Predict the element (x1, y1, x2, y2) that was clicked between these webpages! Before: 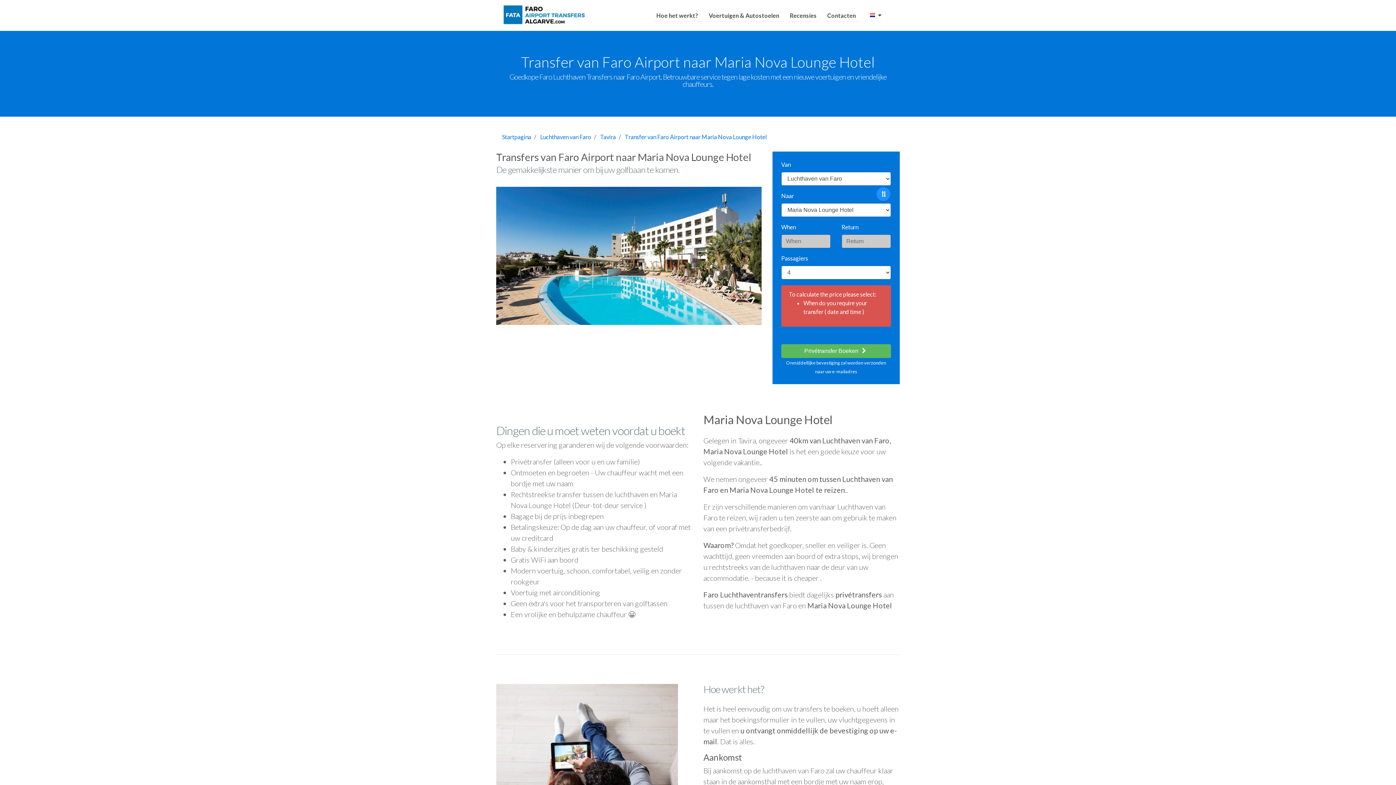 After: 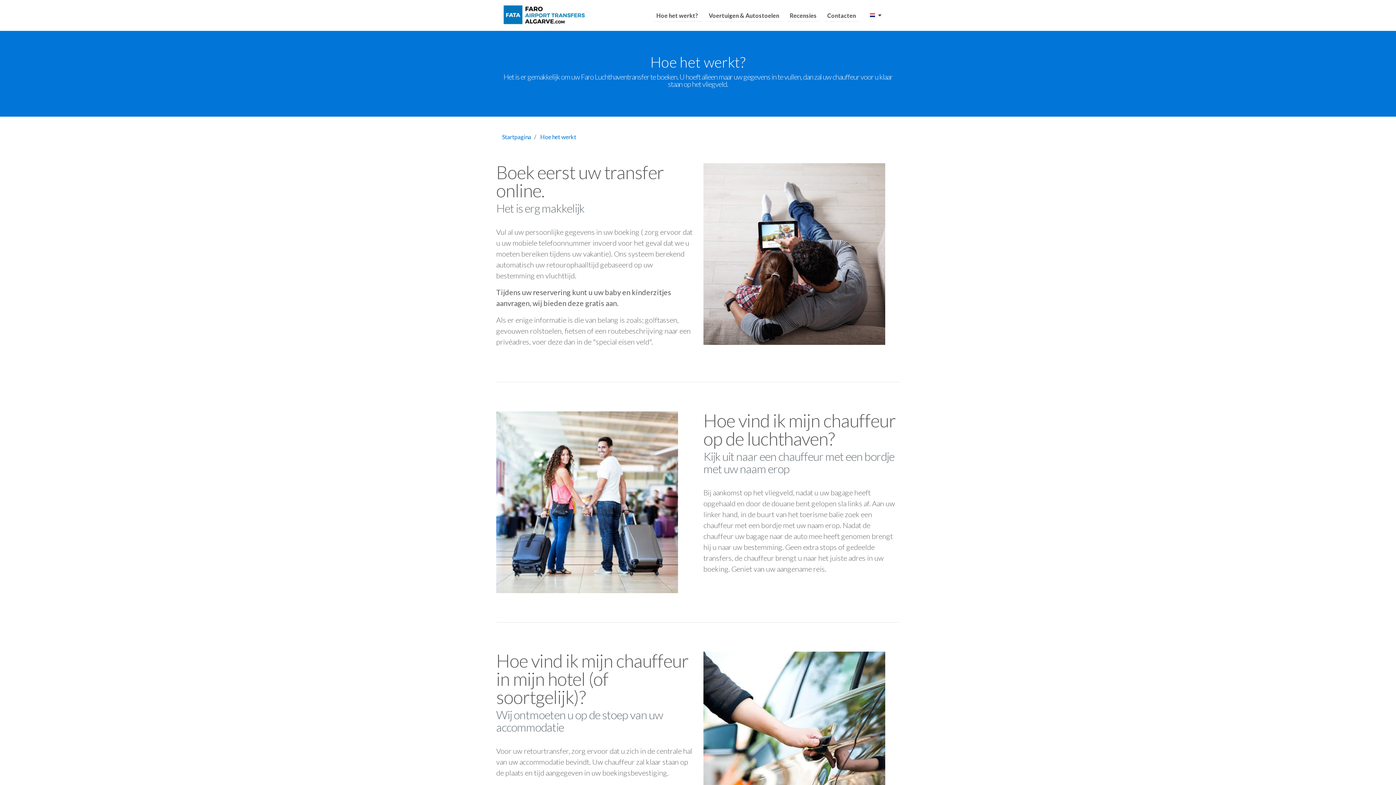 Action: bbox: (653, 8, 701, 21) label: Hoe het werkt?